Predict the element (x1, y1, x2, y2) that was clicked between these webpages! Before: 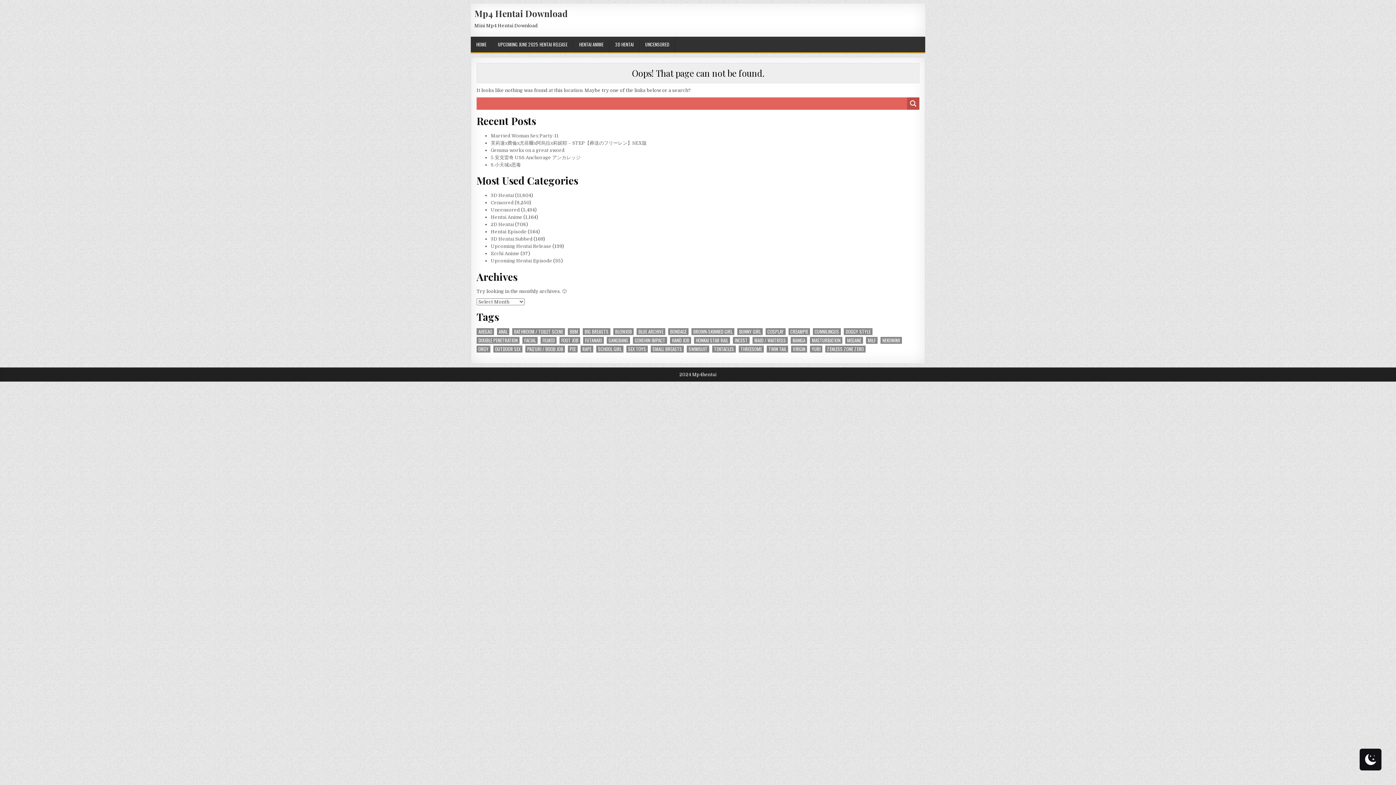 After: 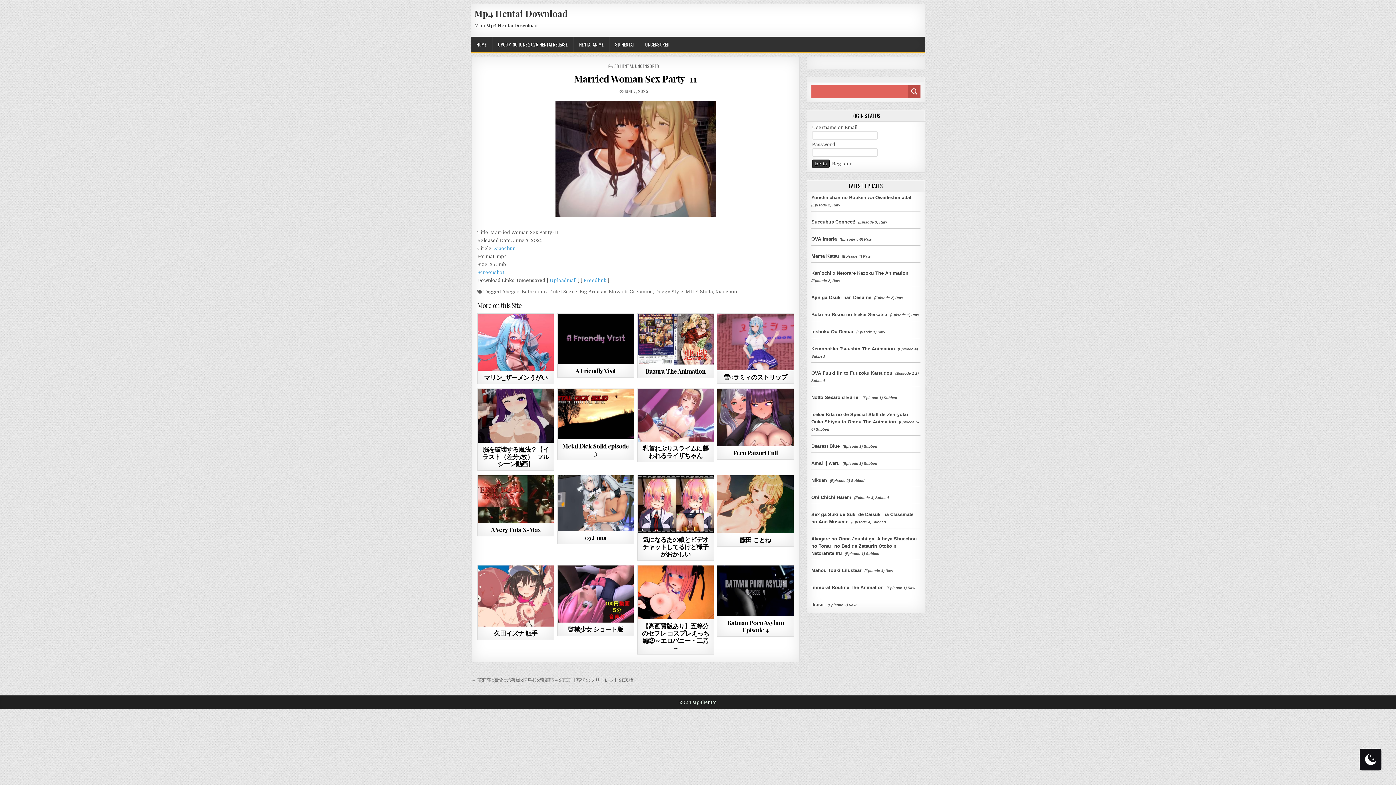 Action: label: Married Woman Sex Party-11 bbox: (490, 133, 558, 138)